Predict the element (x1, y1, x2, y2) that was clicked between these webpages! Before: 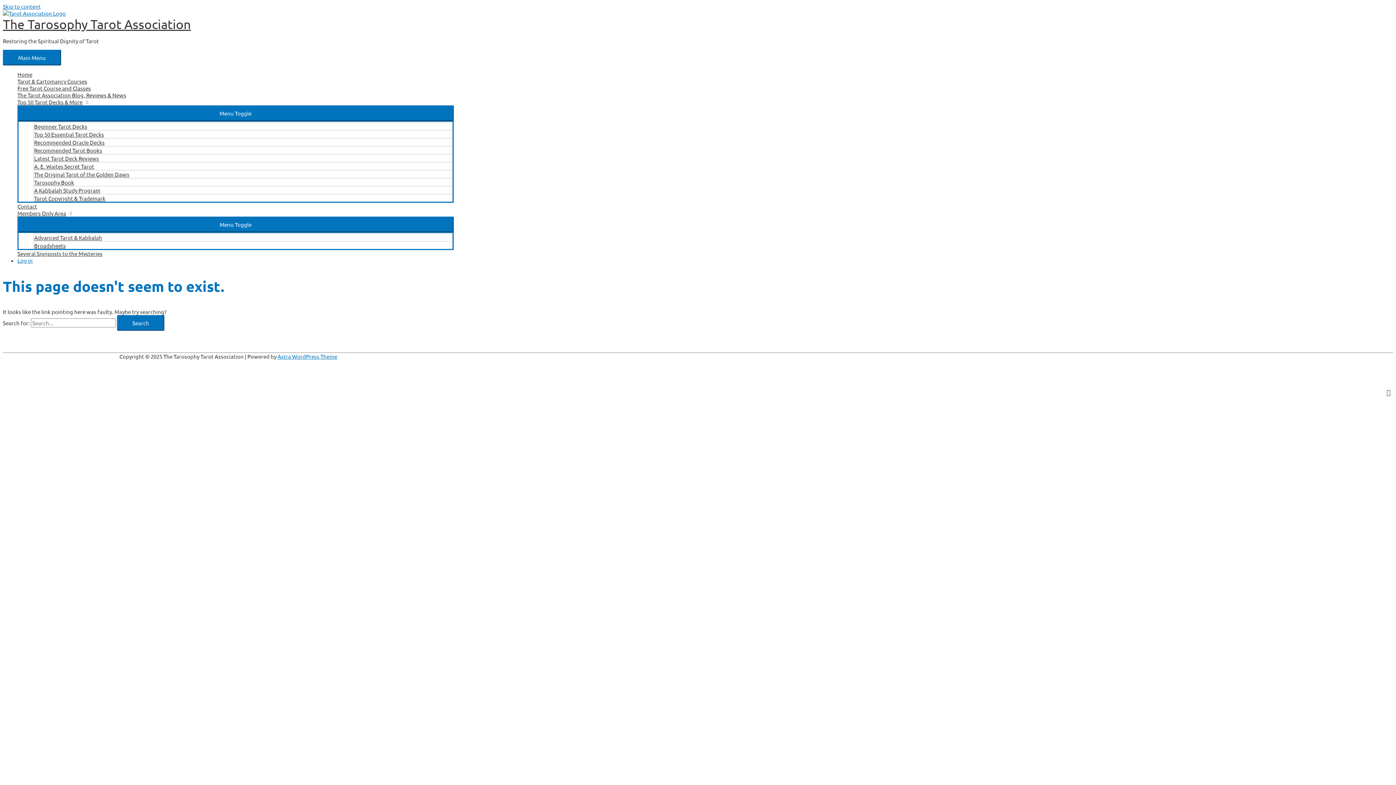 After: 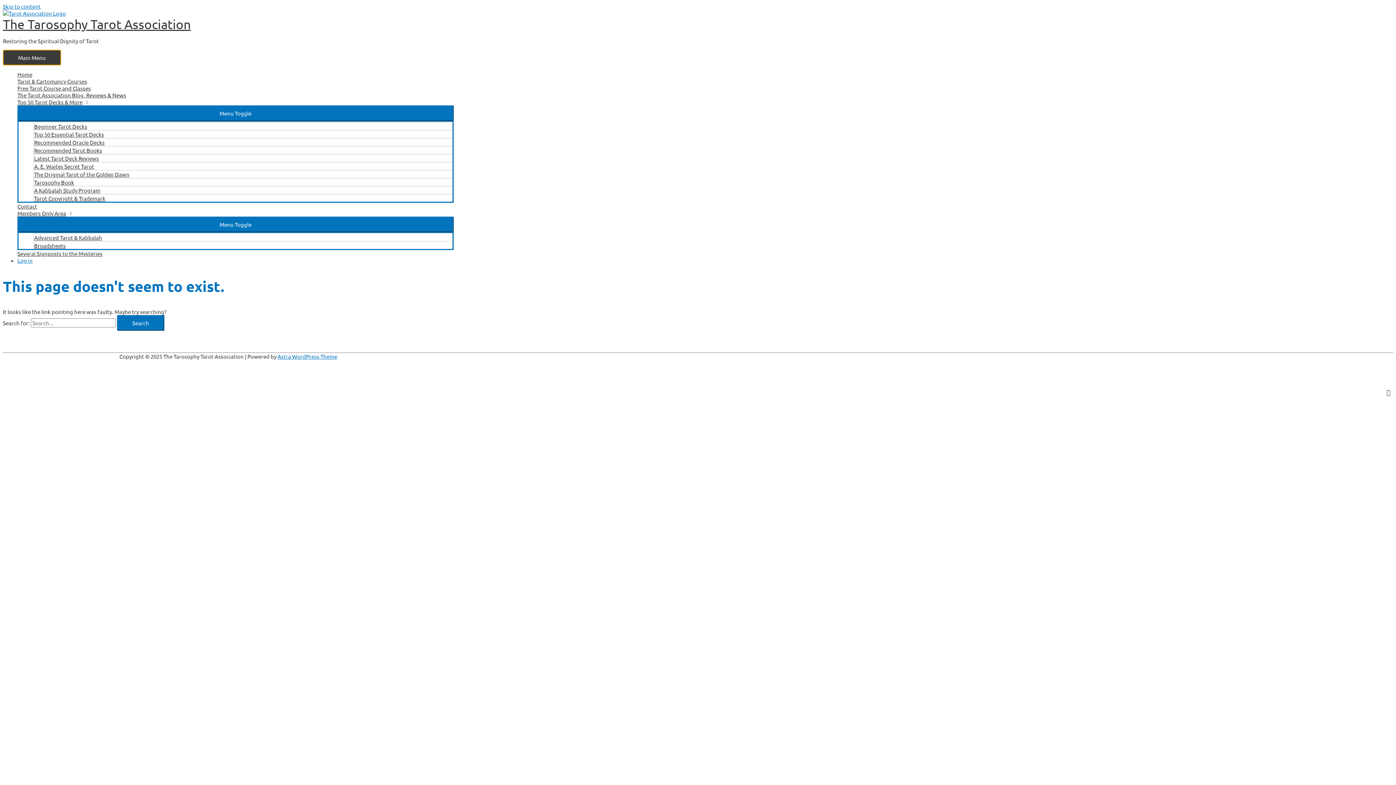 Action: label: Main Menu bbox: (2, 49, 61, 65)